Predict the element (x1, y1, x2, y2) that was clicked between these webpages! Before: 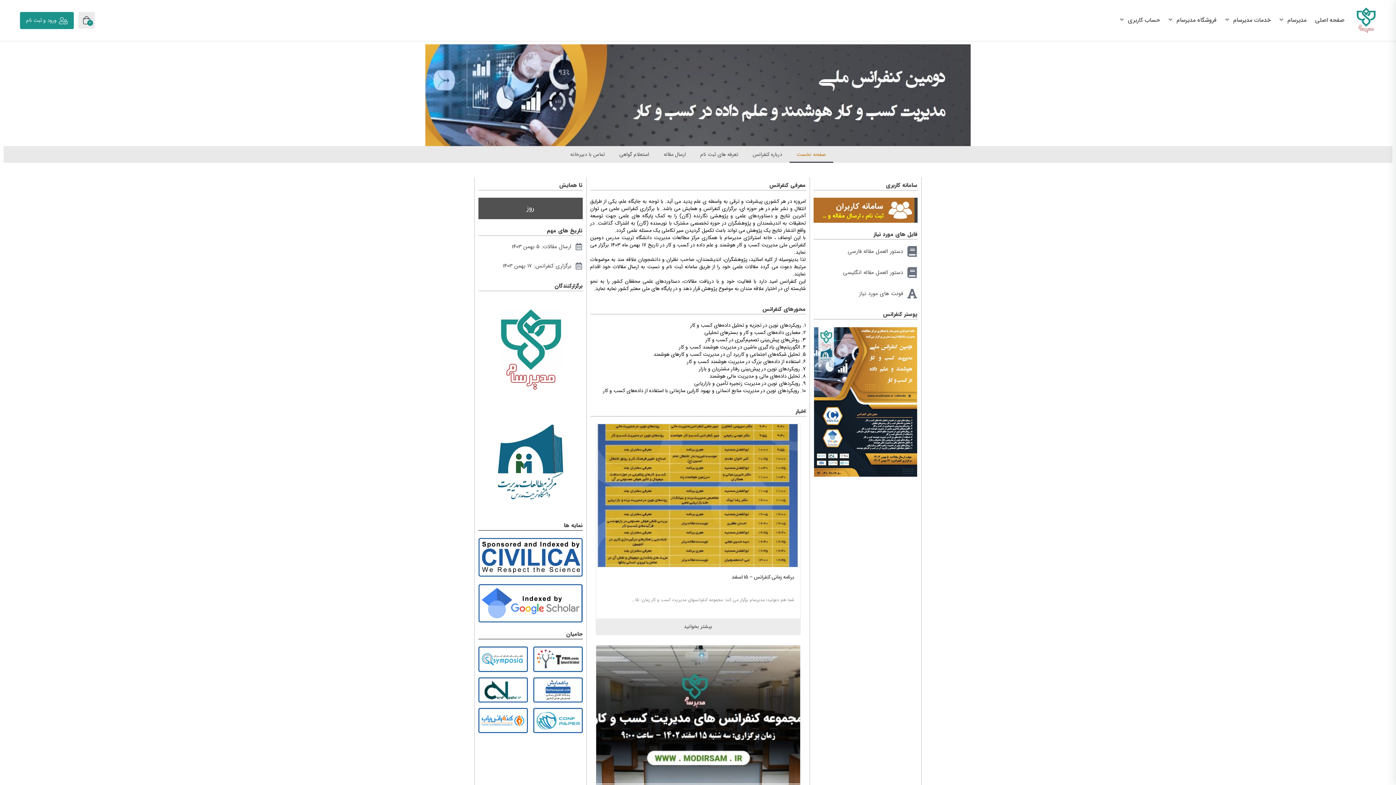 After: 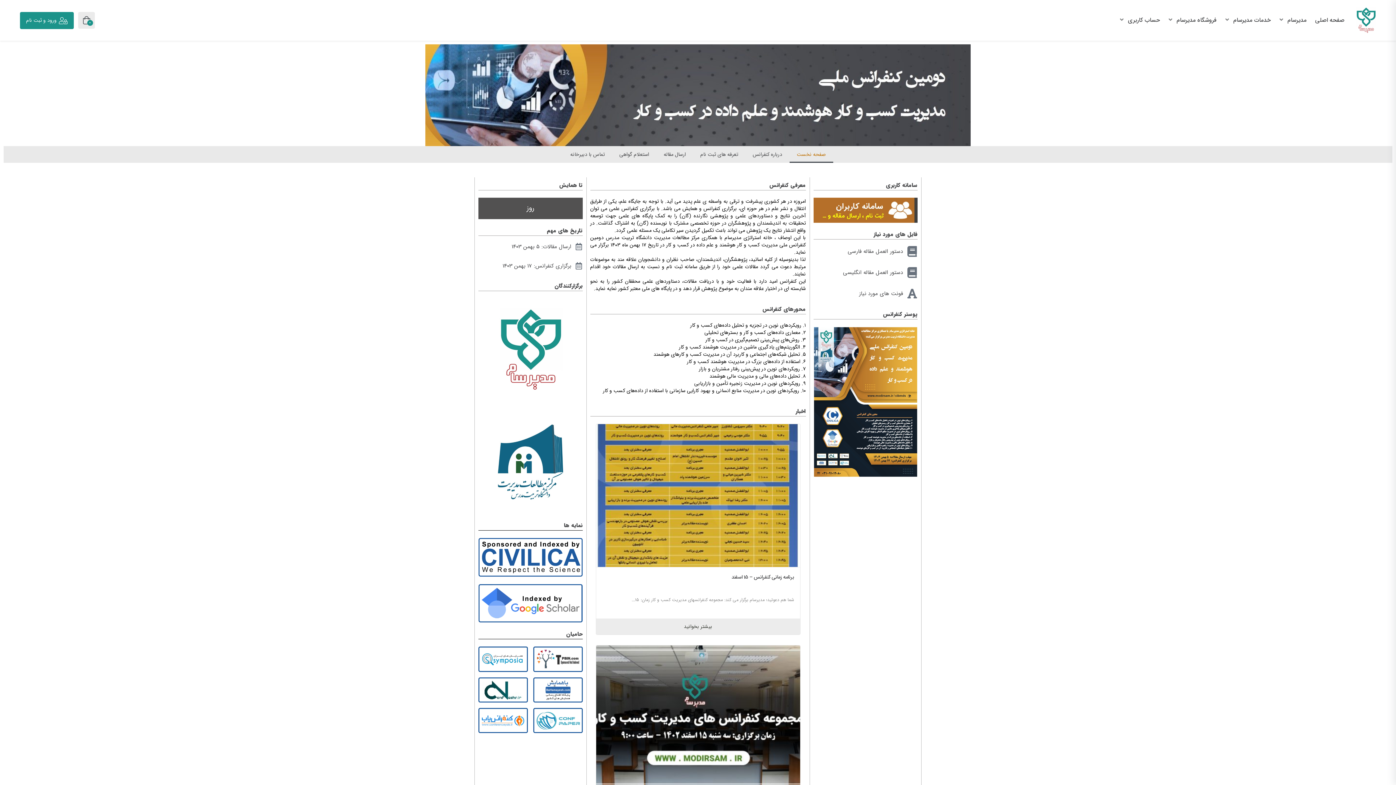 Action: label: دستور العمل مقاله انگلیسی bbox: (843, 268, 903, 277)